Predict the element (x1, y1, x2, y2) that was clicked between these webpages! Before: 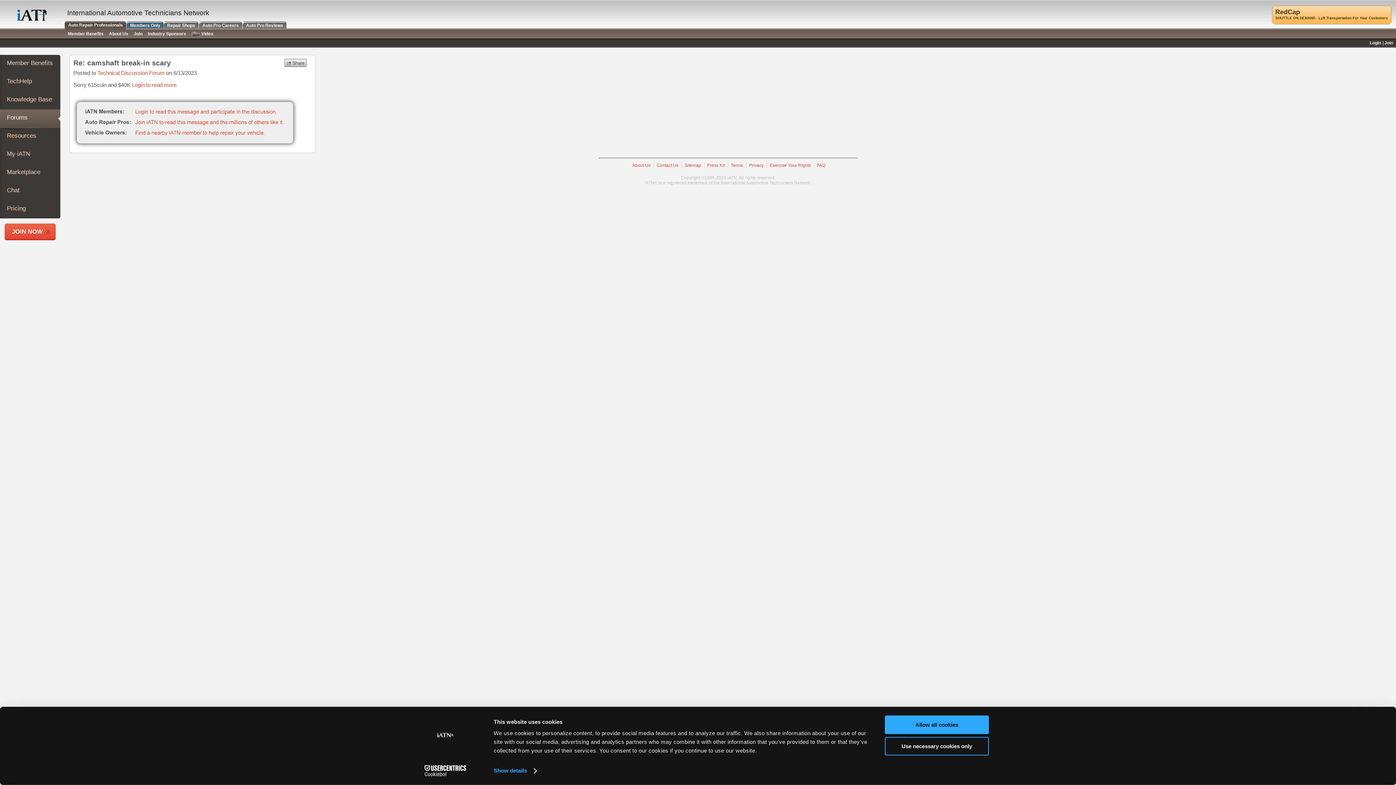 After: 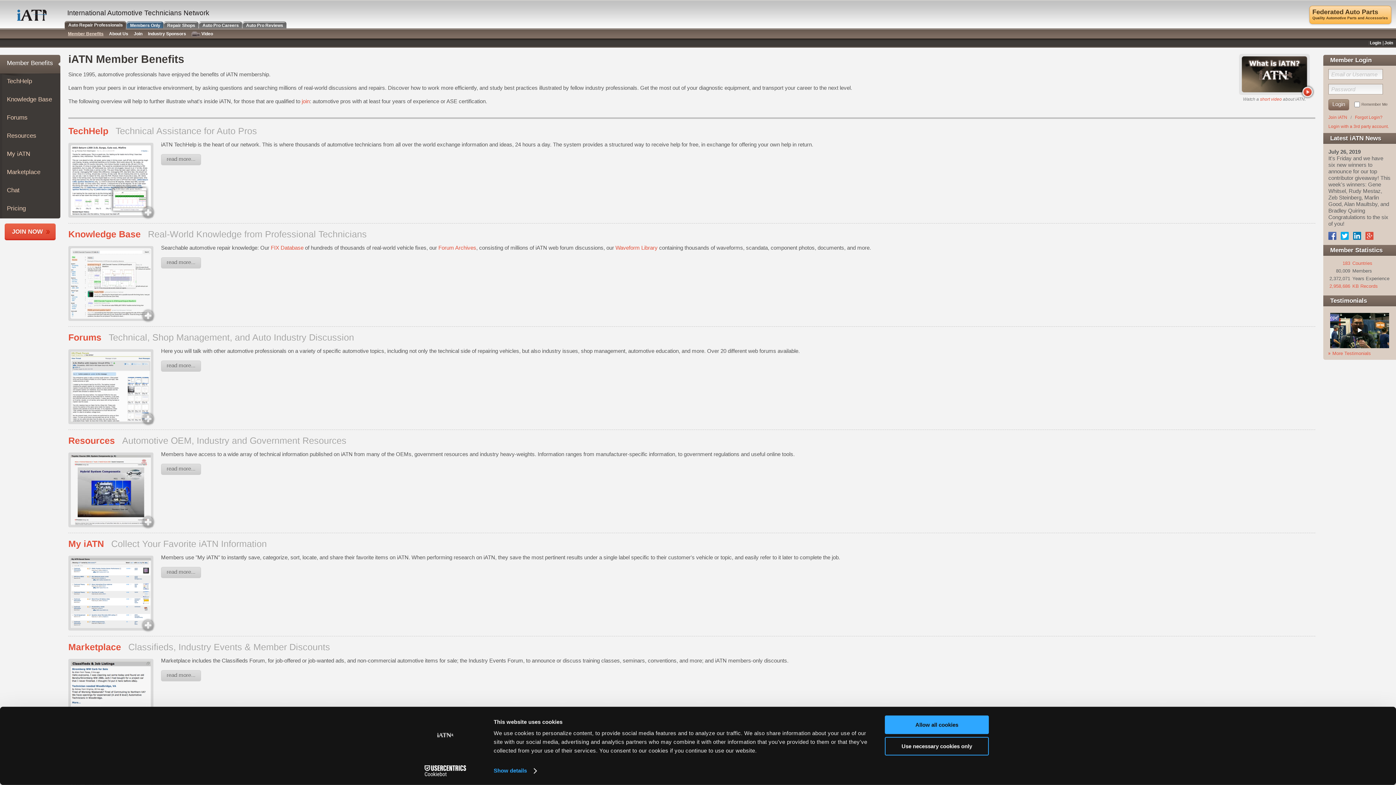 Action: bbox: (64, 21, 126, 29) label:  
Auto Repair Professionals
 